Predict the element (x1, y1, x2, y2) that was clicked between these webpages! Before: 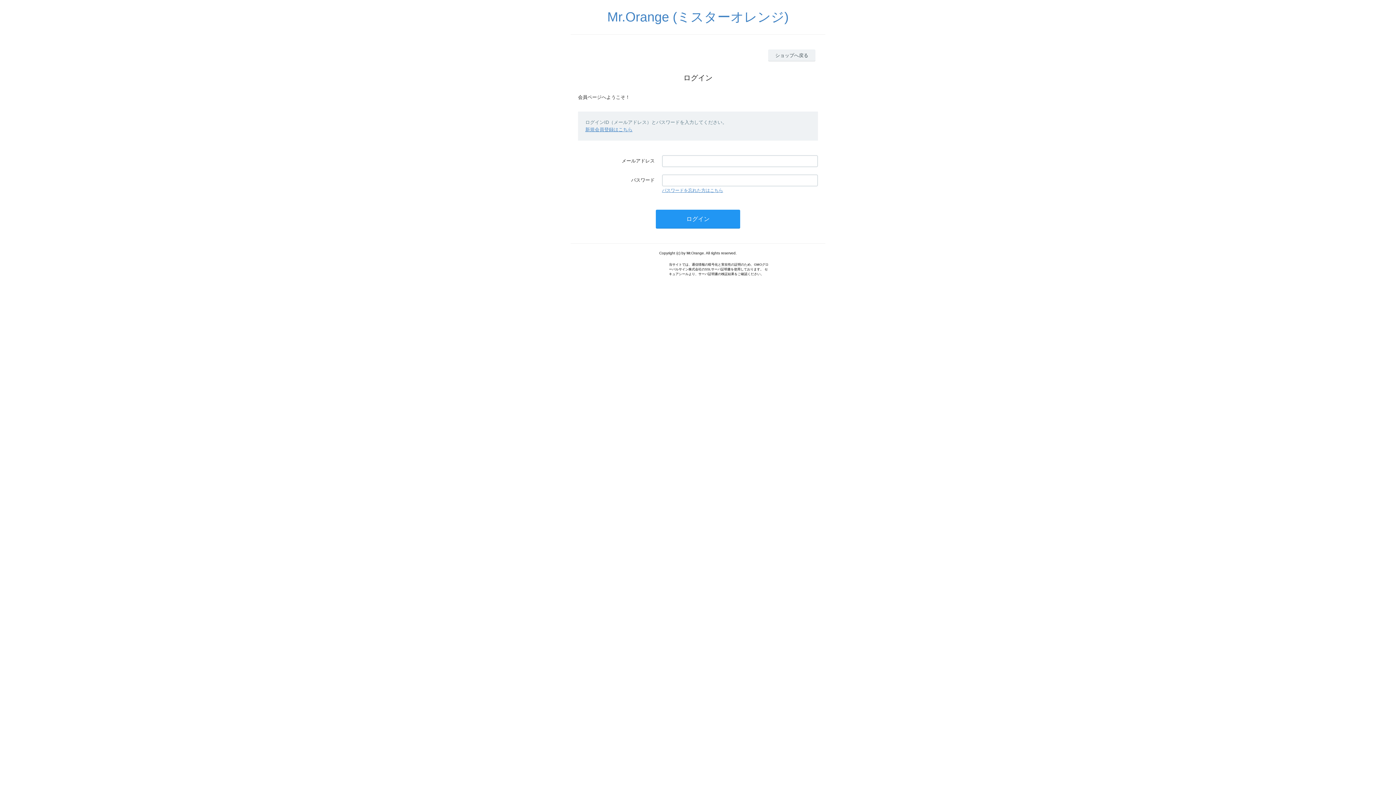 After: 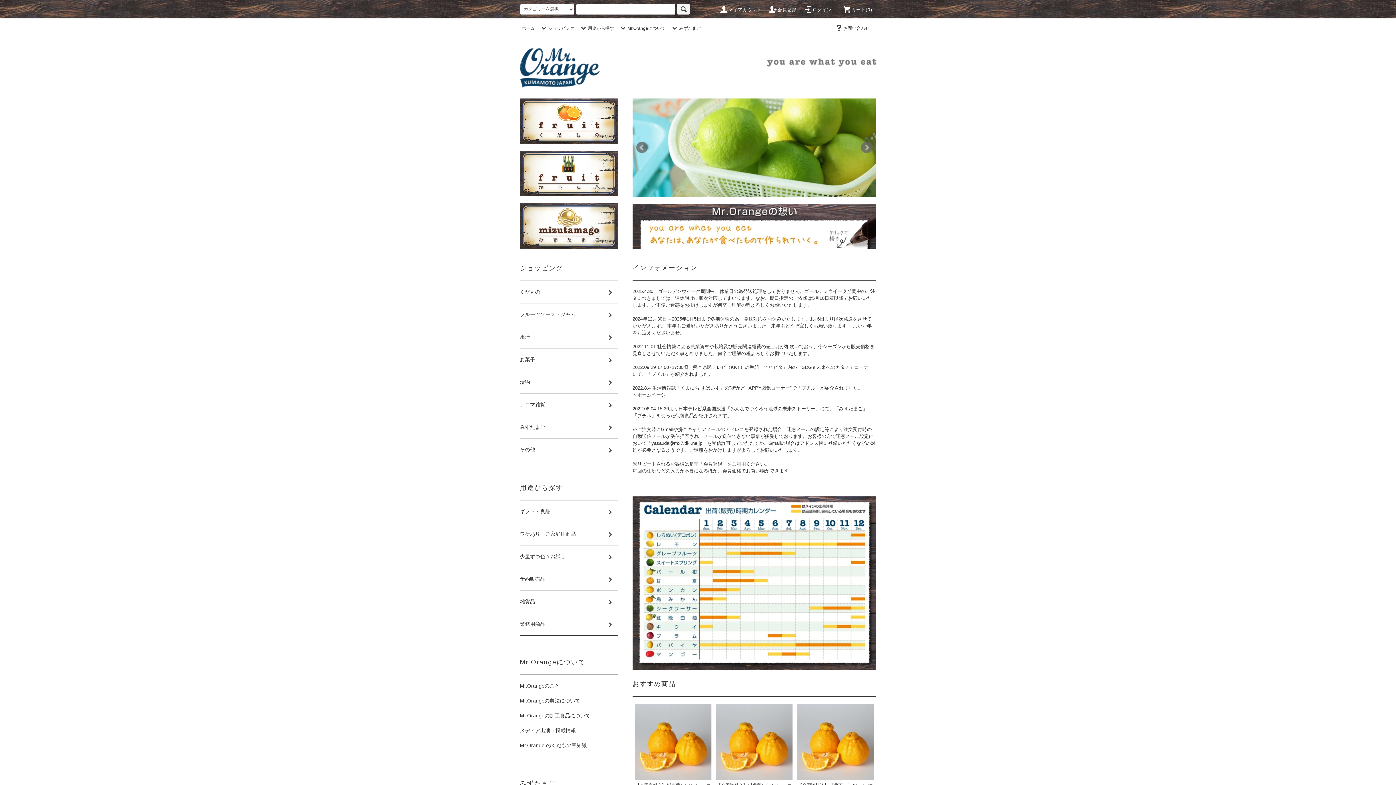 Action: bbox: (607, 17, 788, 22) label: Mr.Orange (ミスターオレンジ)